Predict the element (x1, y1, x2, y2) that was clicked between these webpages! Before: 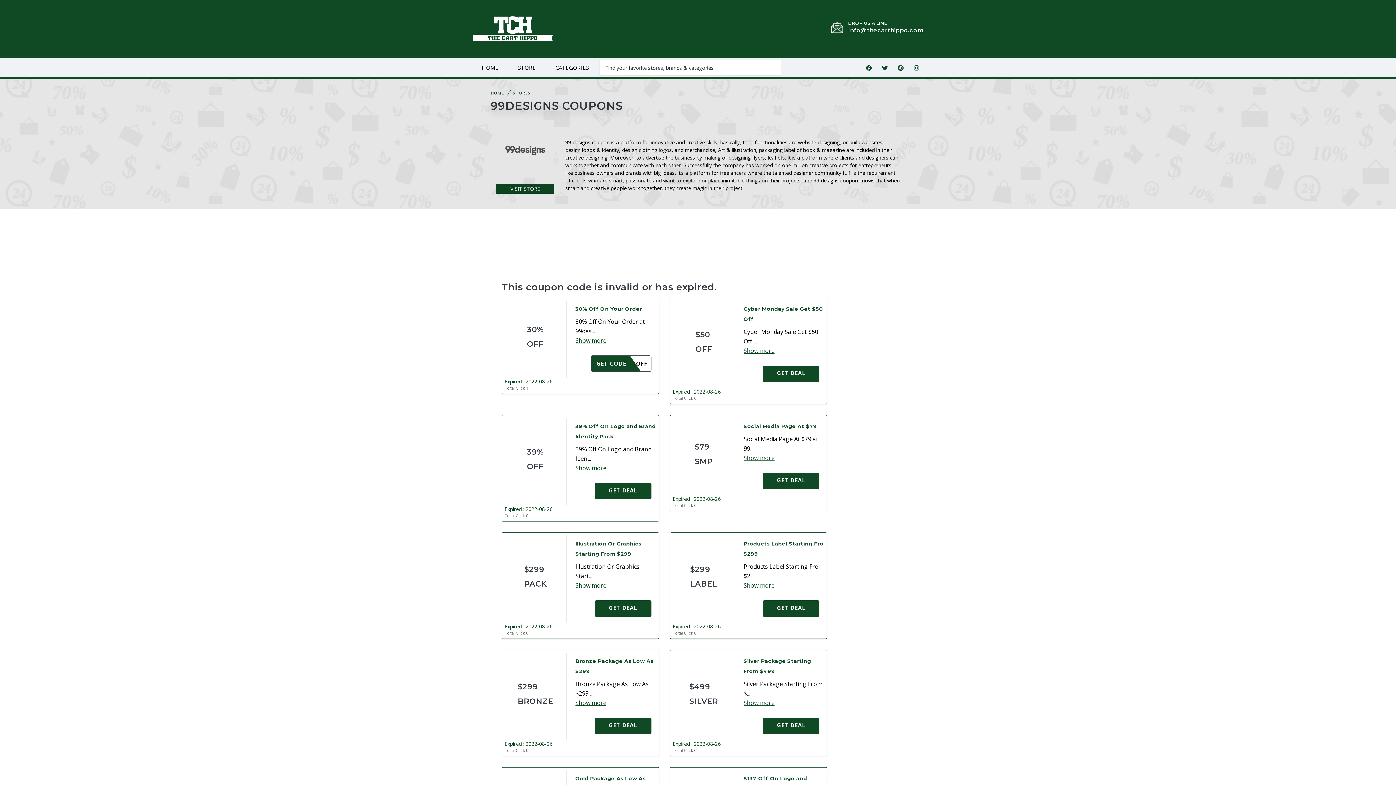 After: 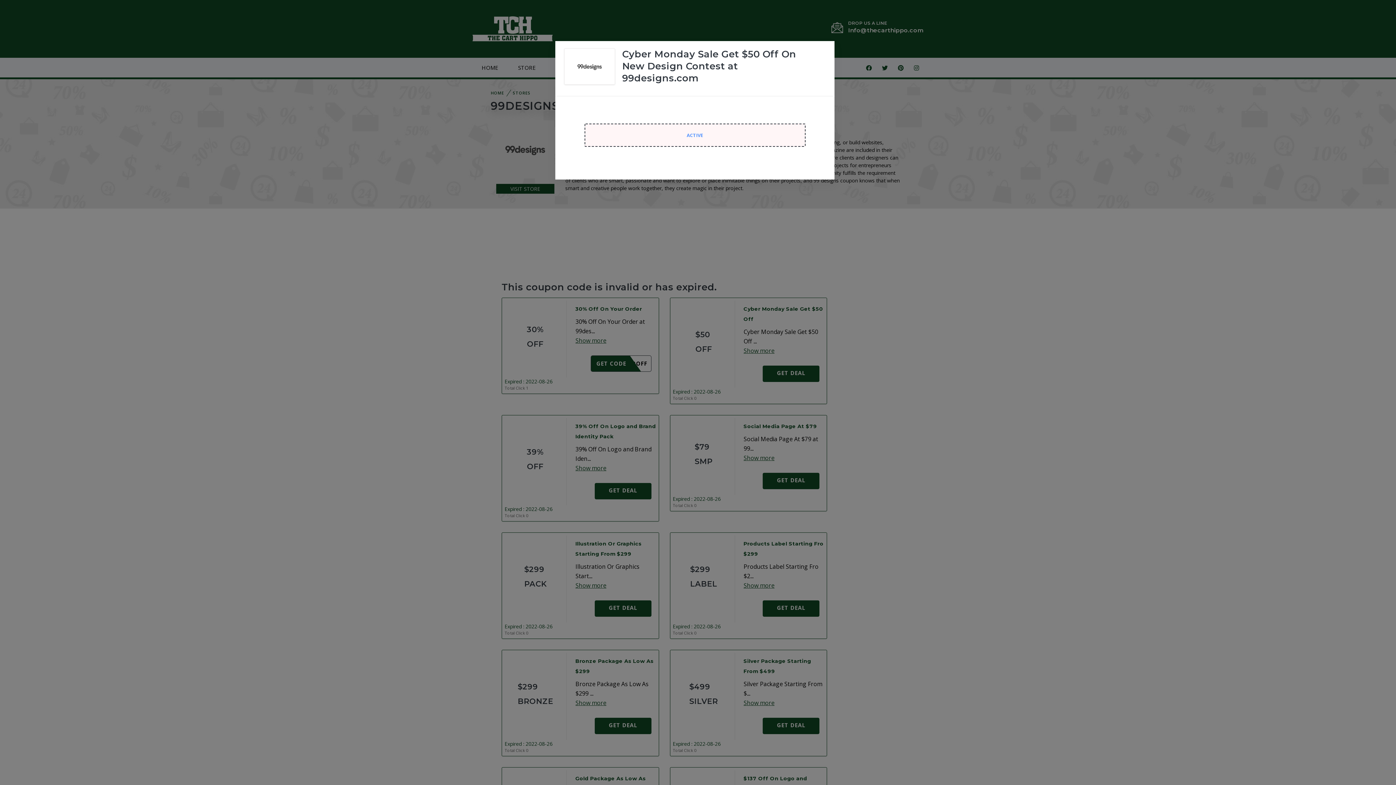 Action: bbox: (762, 365, 819, 382) label: GET DEAL